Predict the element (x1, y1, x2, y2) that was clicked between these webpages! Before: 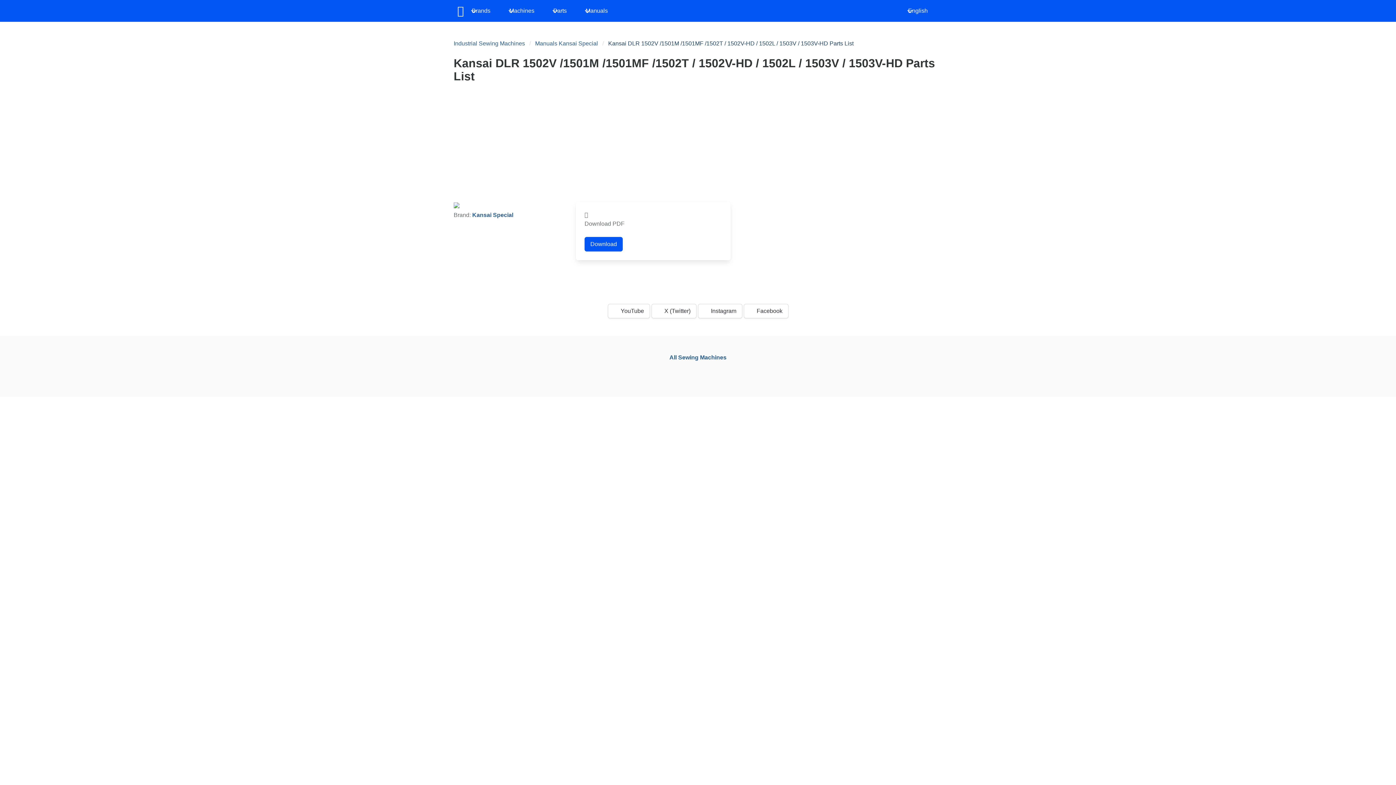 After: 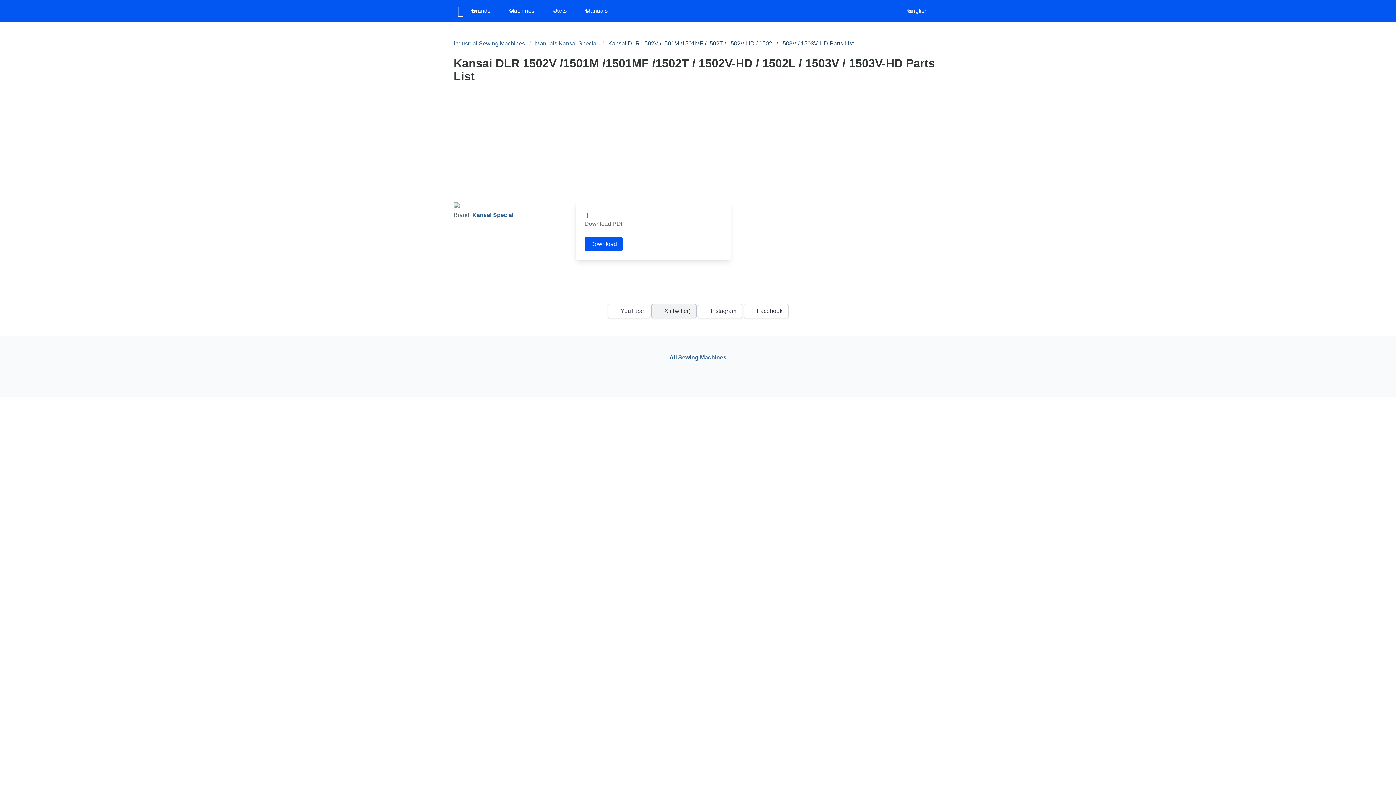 Action: bbox: (651, 304, 696, 318) label: X (Twitter)